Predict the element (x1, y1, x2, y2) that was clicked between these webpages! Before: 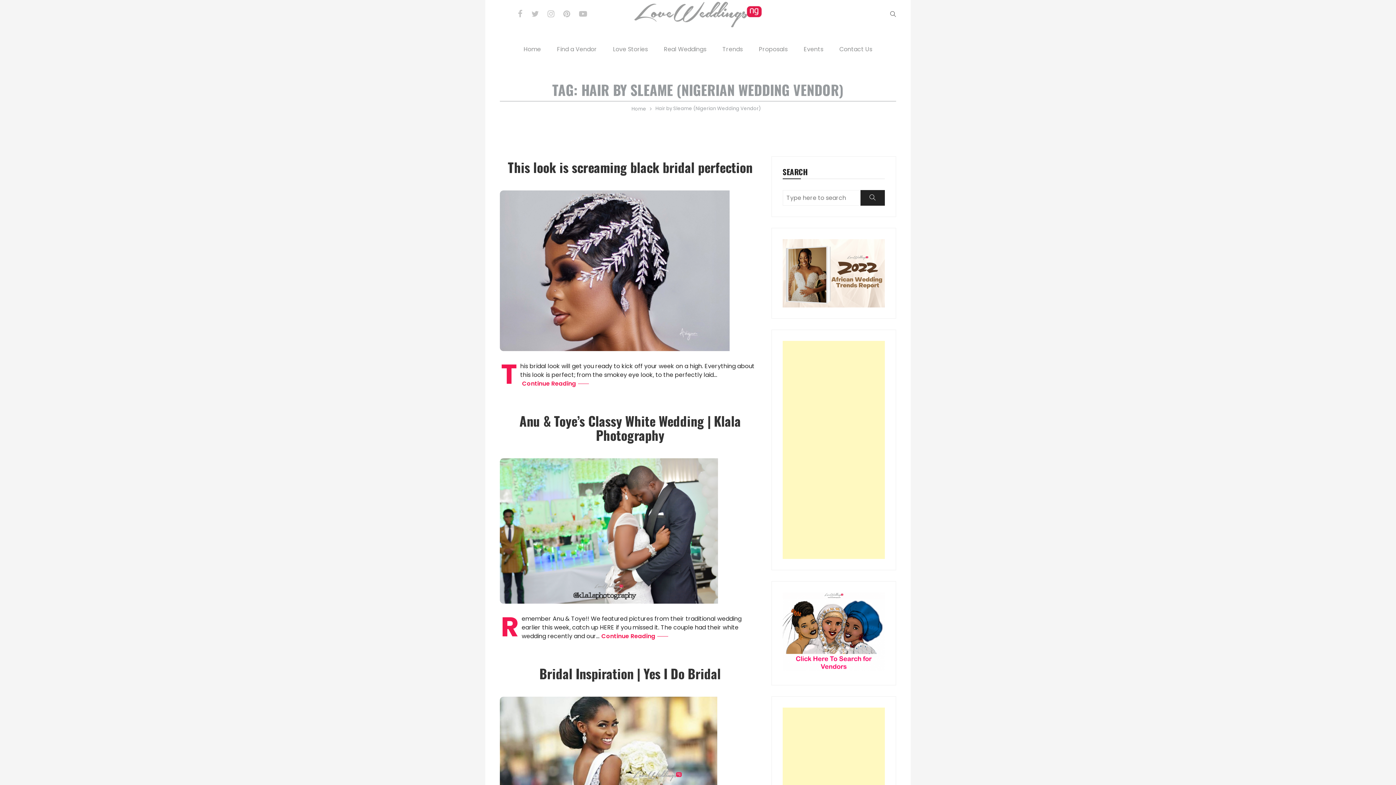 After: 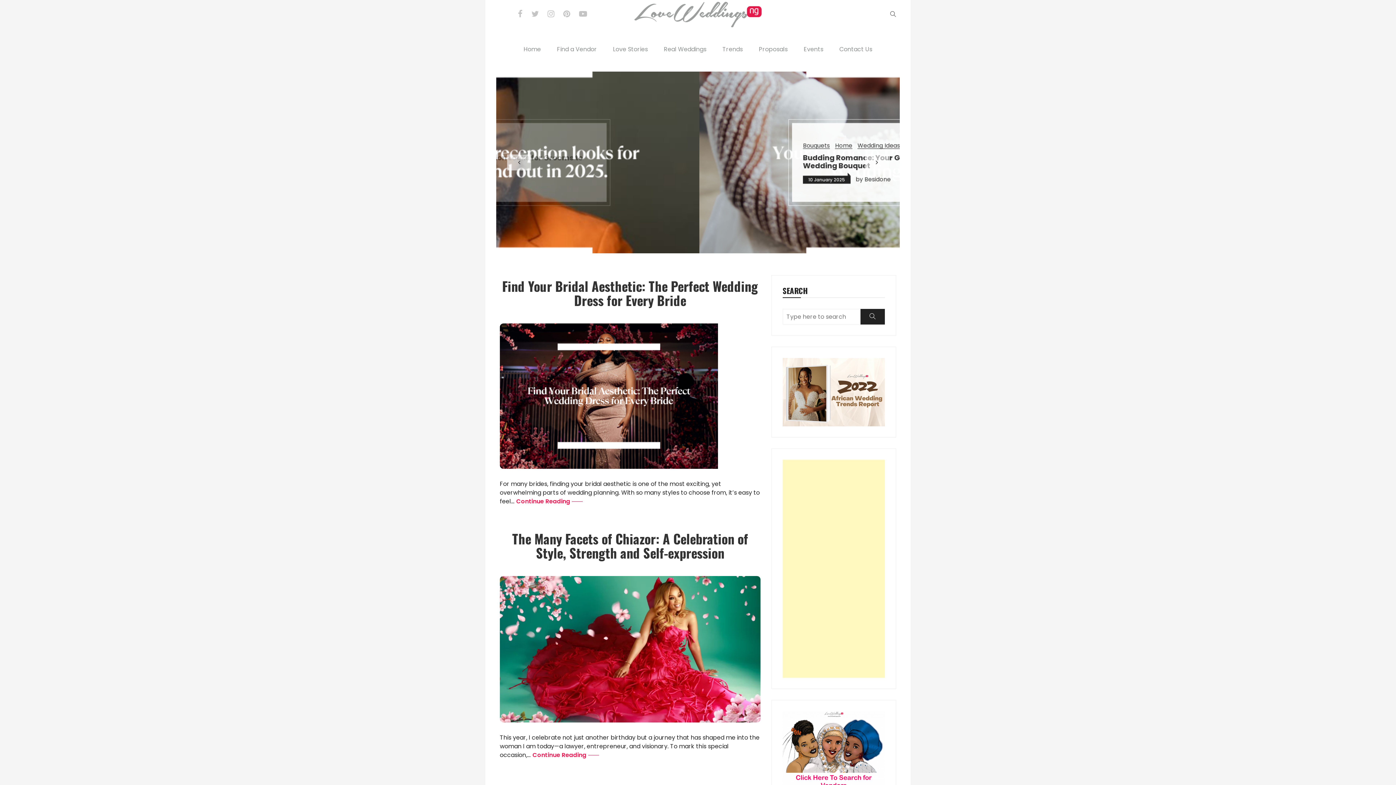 Action: bbox: (634, 9, 761, 18)